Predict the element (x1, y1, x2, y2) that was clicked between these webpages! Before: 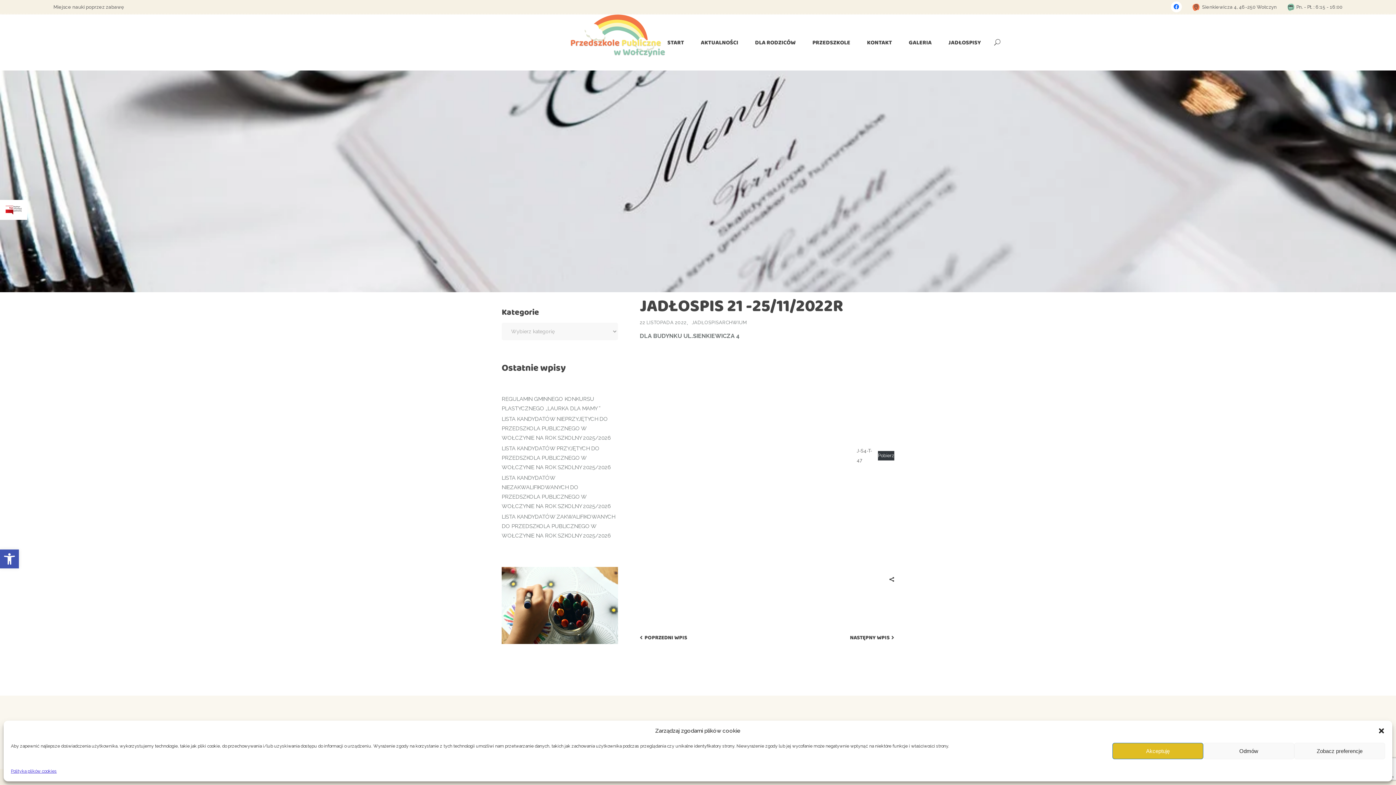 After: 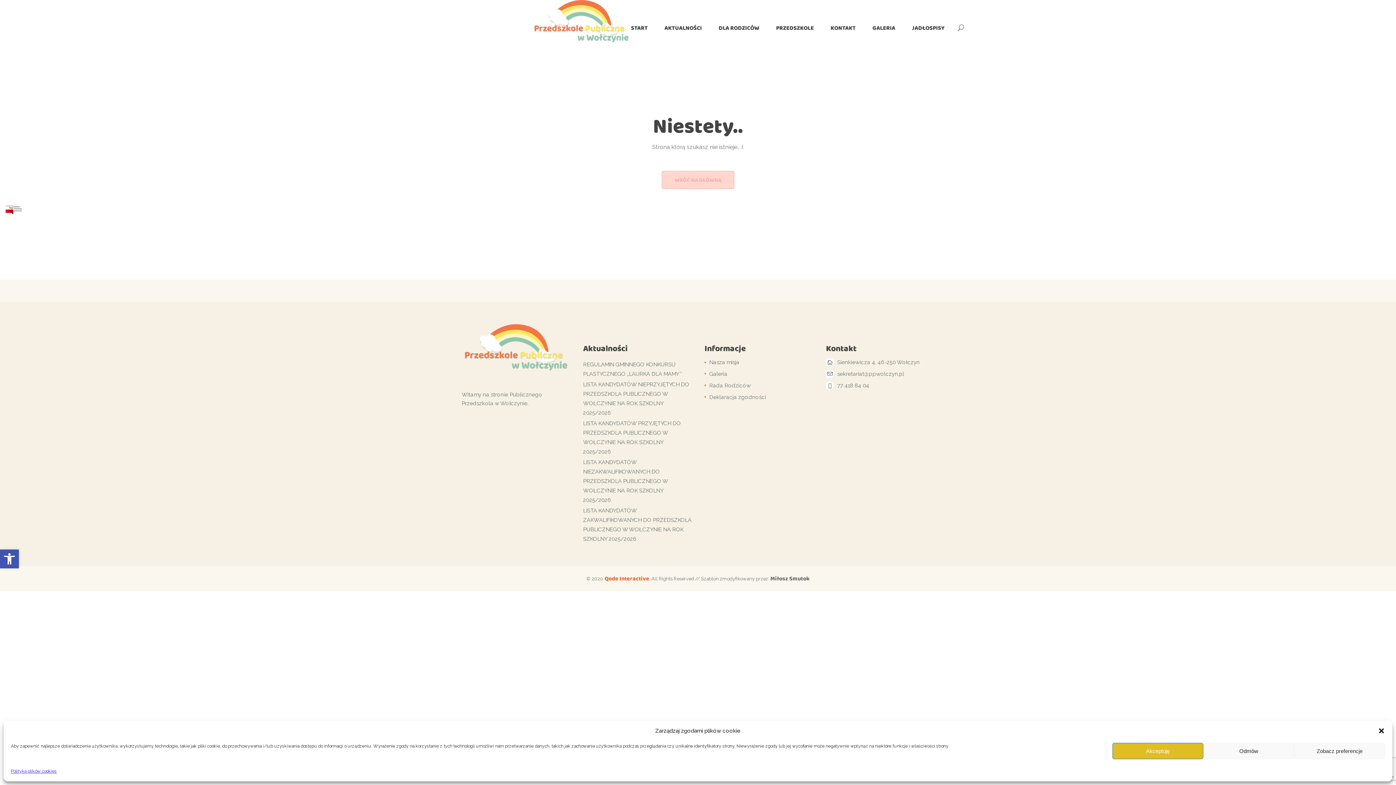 Action: bbox: (857, 446, 874, 465) label: J-S4-T-47